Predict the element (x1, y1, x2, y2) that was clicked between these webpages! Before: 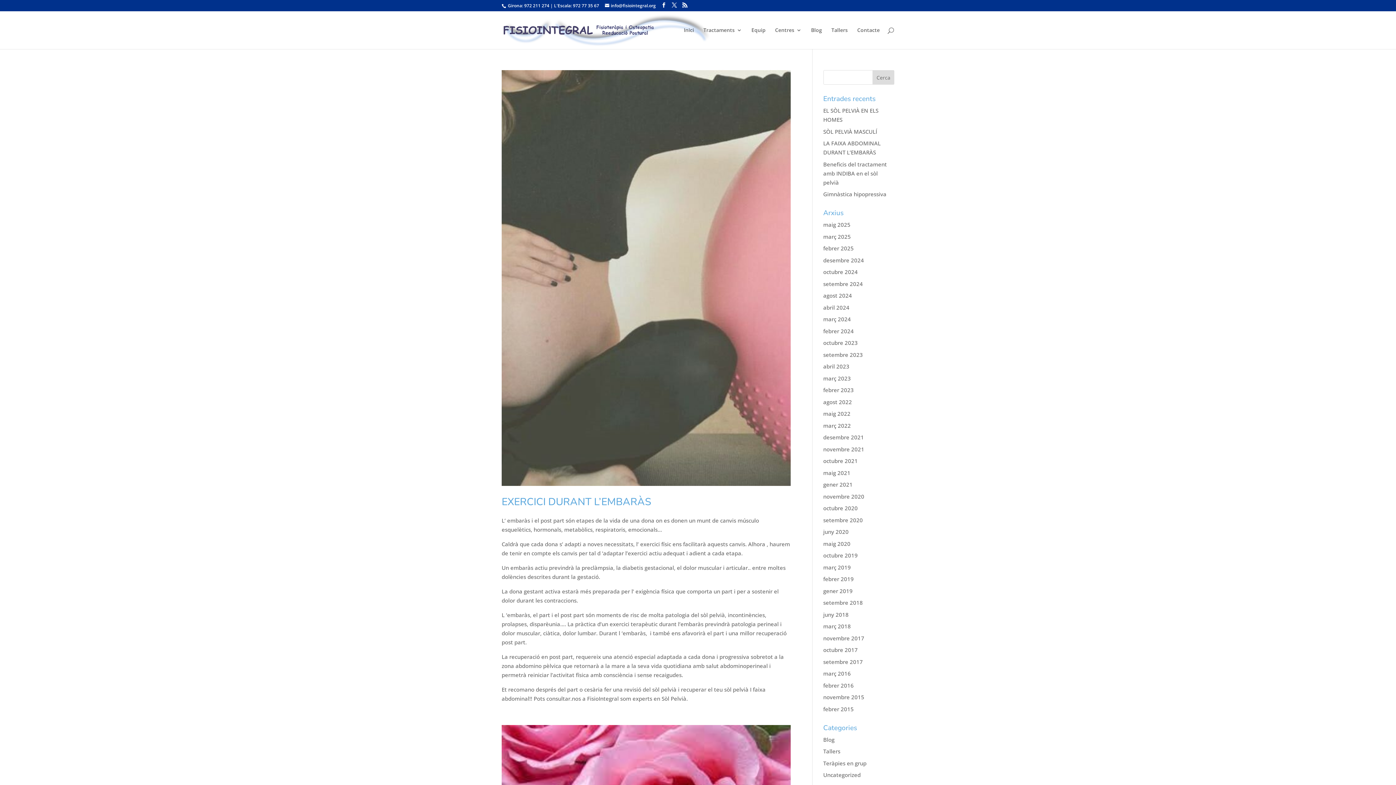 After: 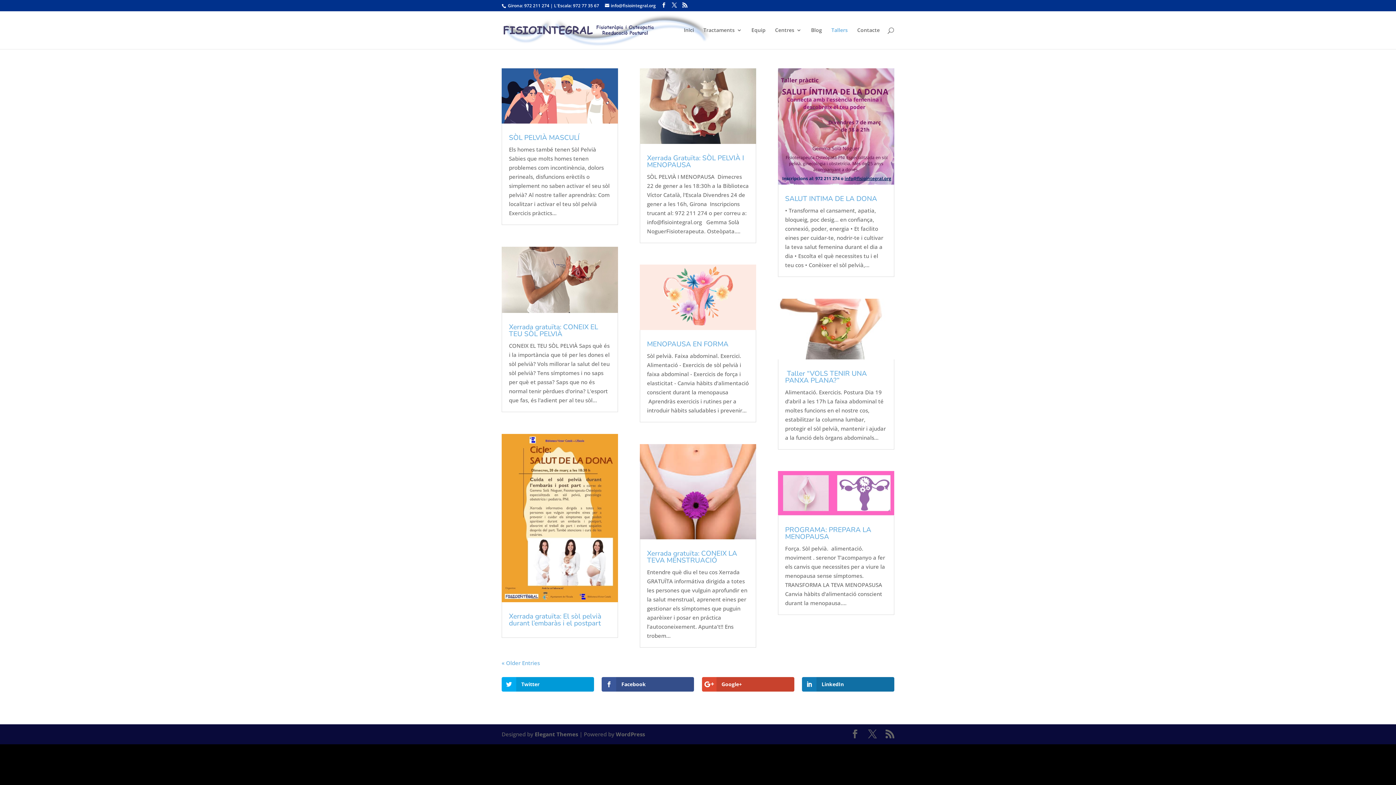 Action: label: Tallers bbox: (831, 27, 848, 49)